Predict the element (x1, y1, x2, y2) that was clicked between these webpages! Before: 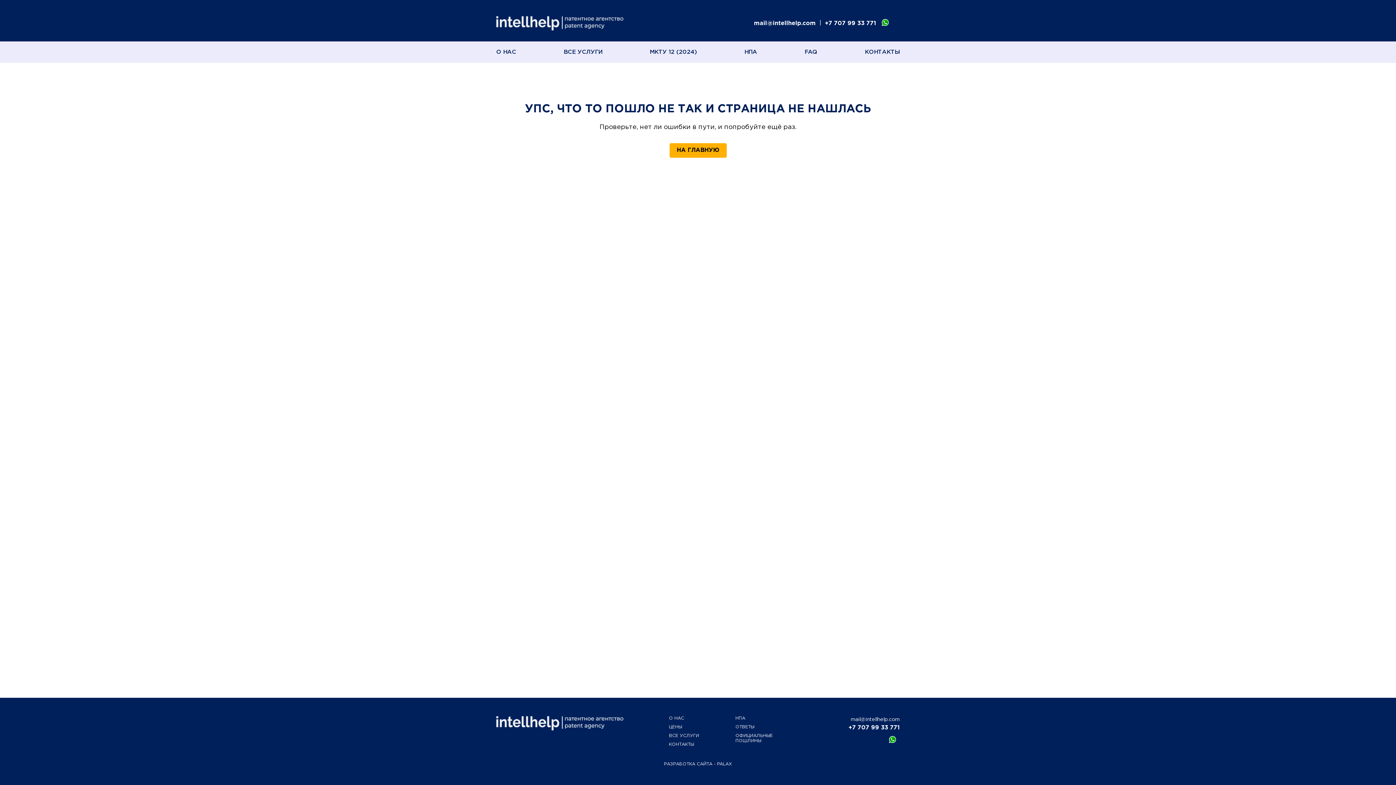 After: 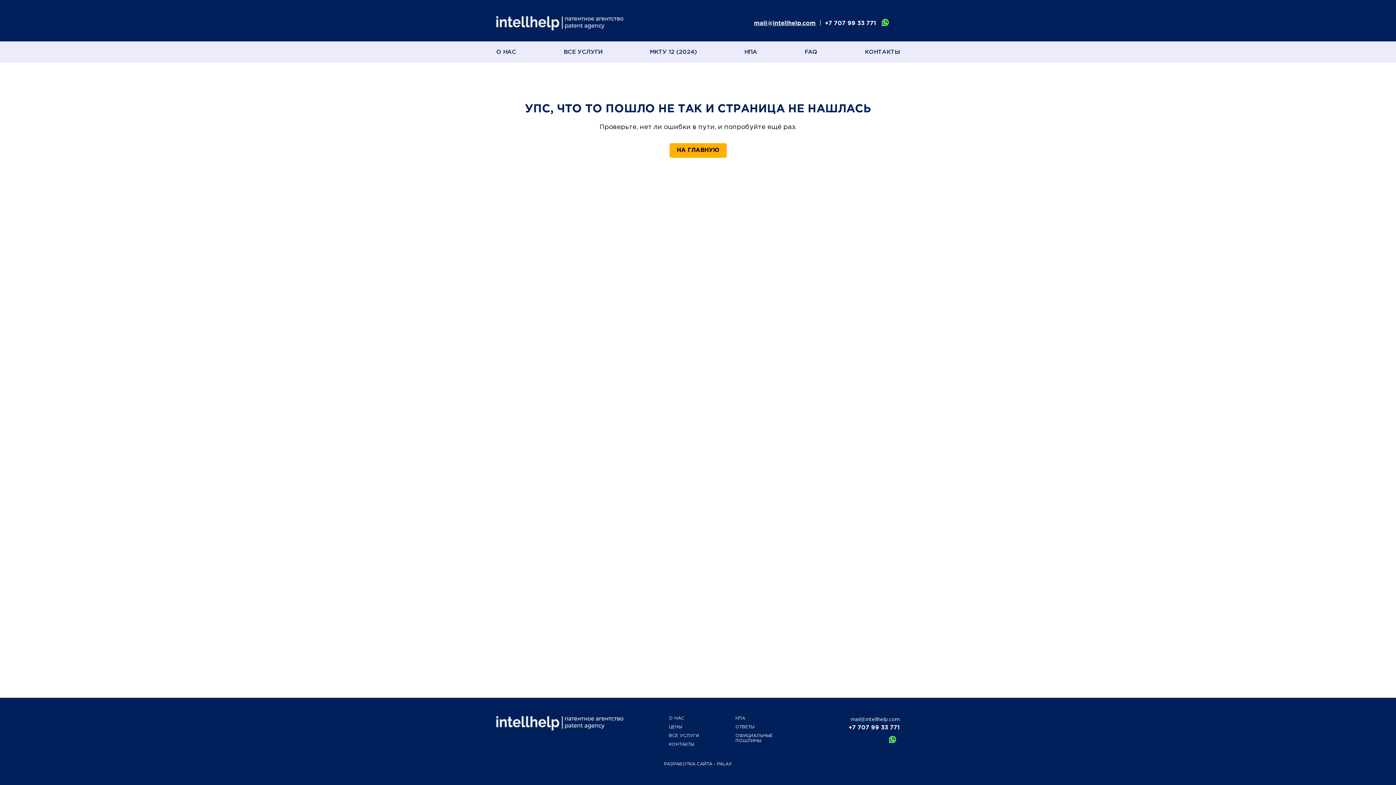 Action: label: mail@intellhelp.com bbox: (754, 19, 816, 26)